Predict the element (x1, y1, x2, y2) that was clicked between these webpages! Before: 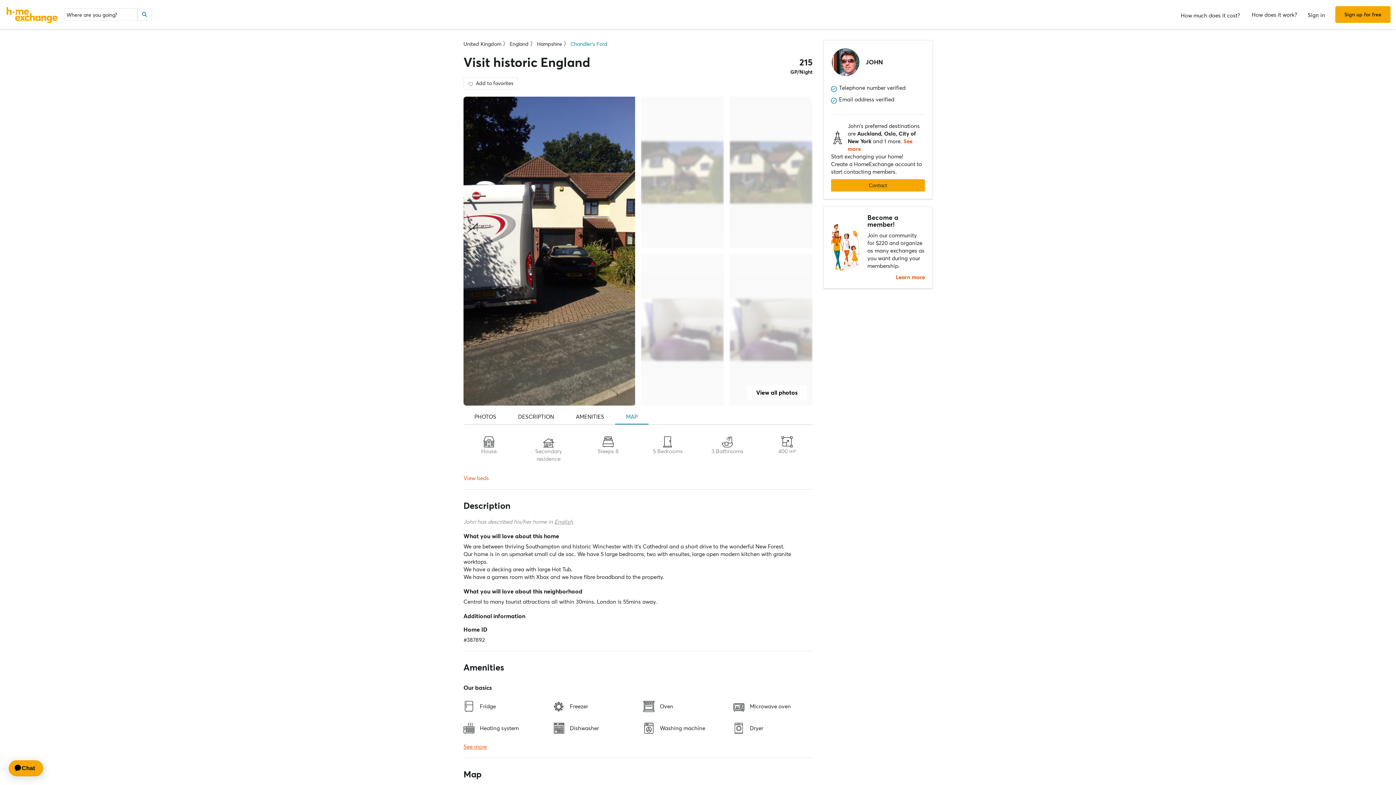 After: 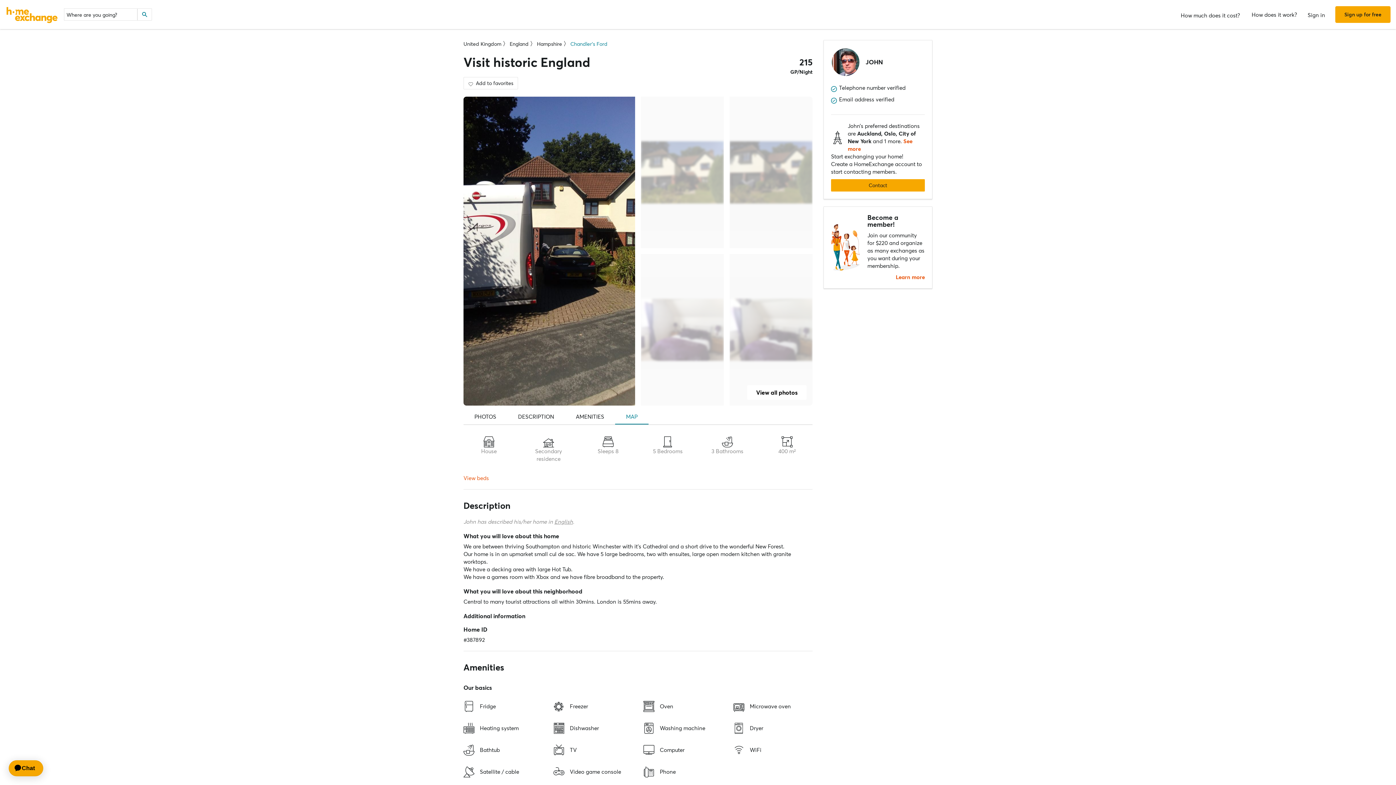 Action: label: See more bbox: (463, 456, 486, 463)